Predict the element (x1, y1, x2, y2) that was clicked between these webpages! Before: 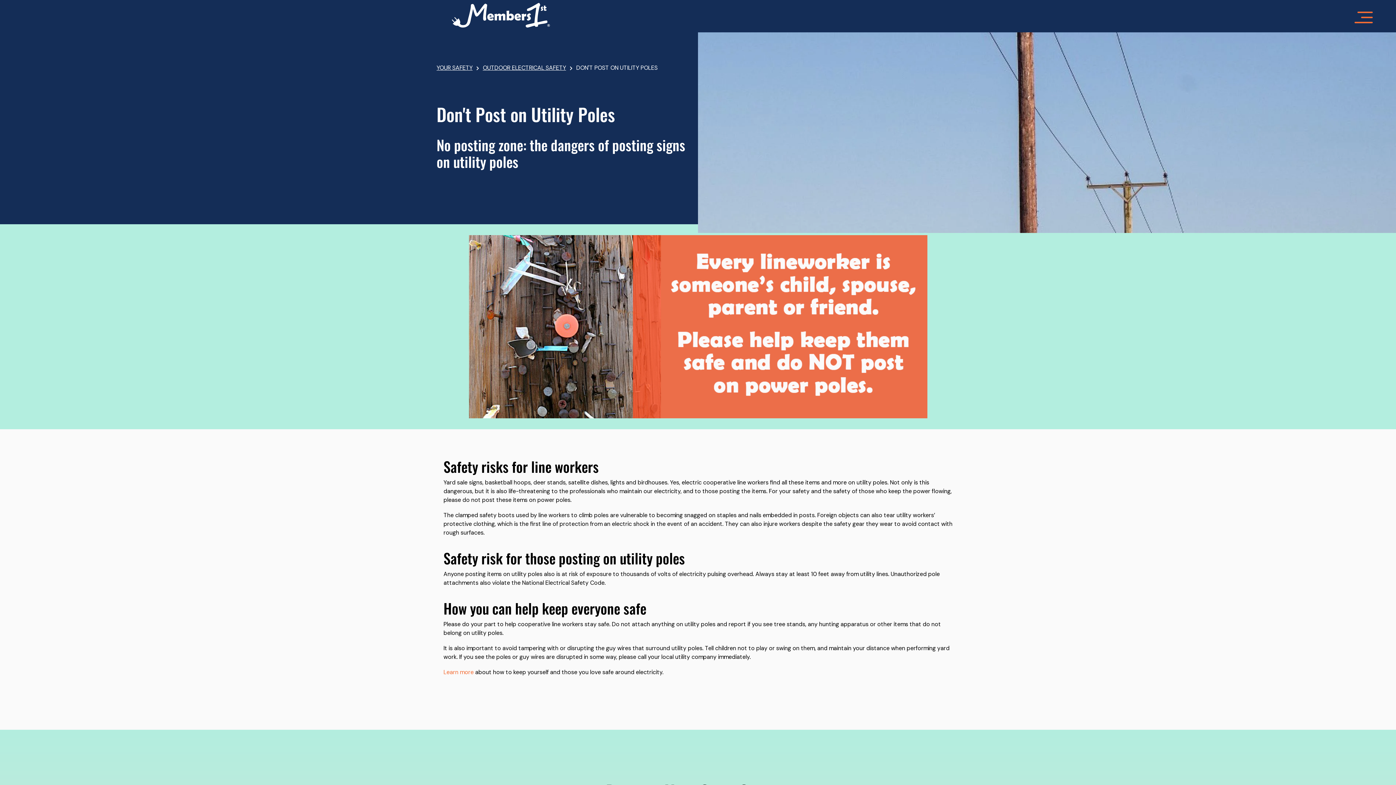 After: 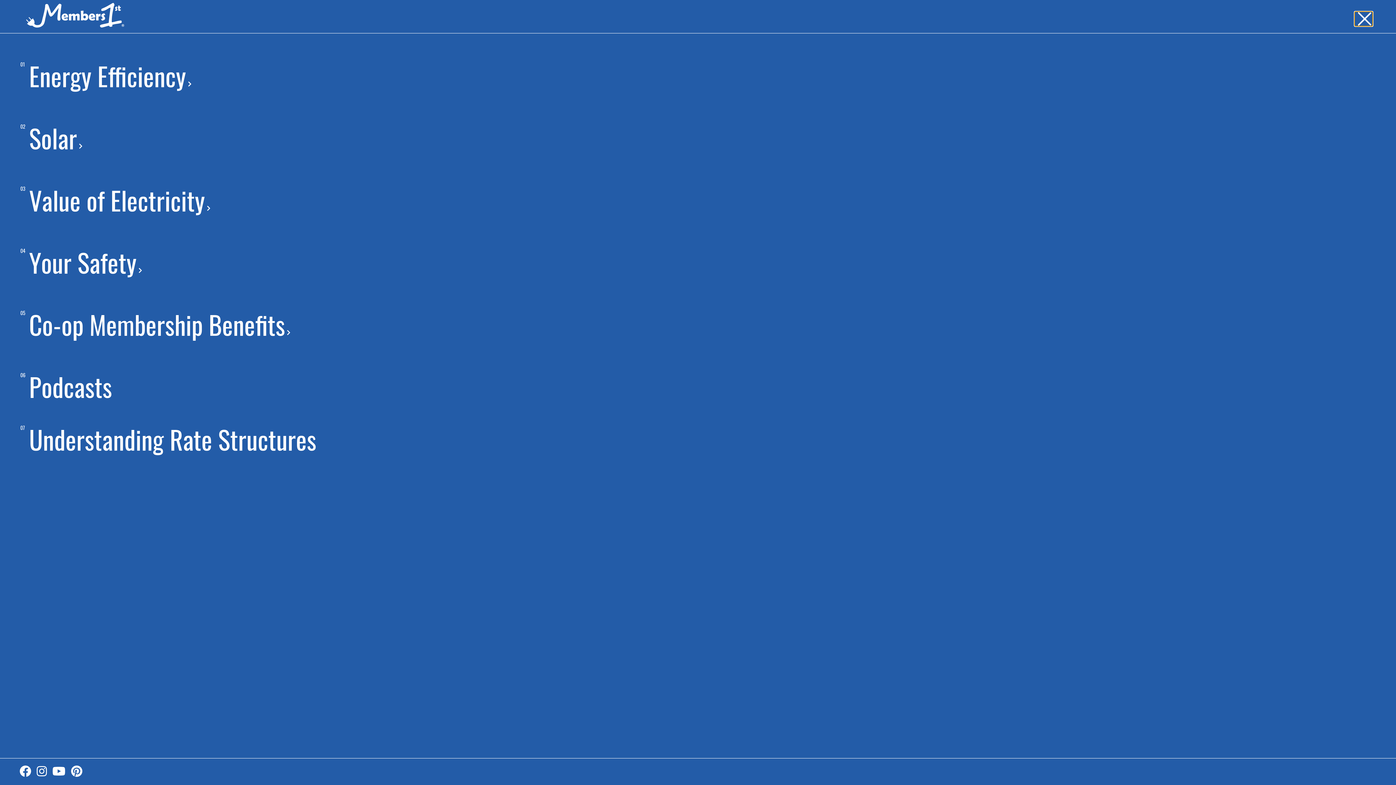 Action: bbox: (1354, 11, 1373, 26)